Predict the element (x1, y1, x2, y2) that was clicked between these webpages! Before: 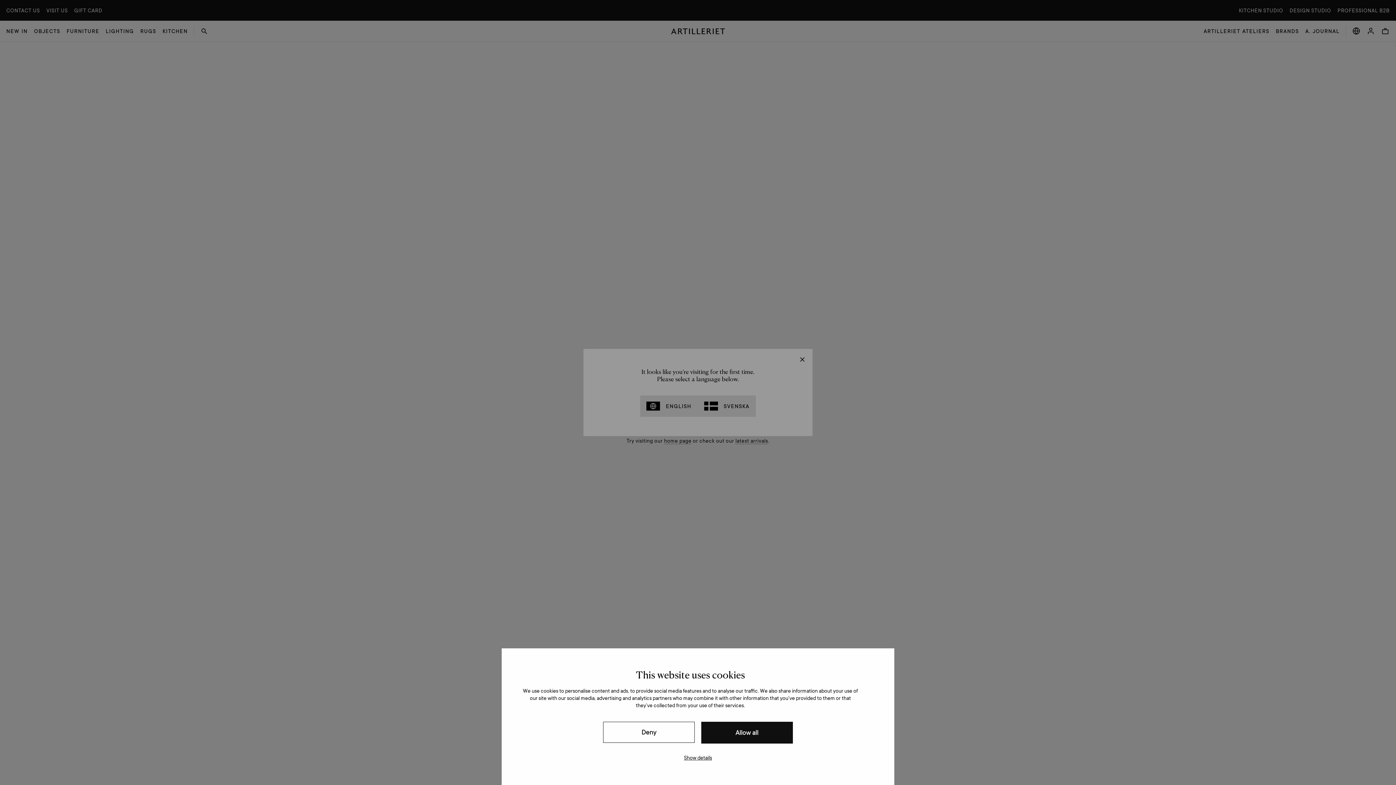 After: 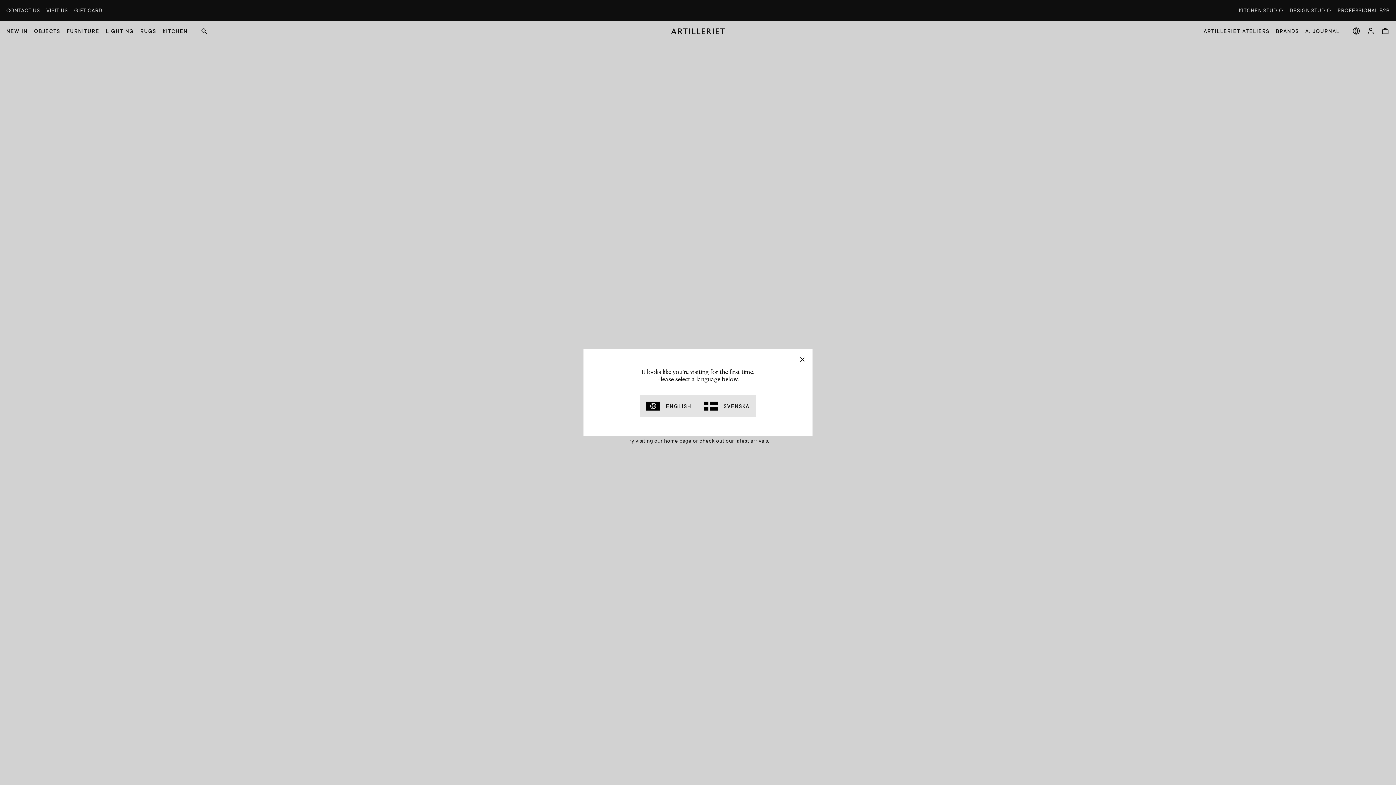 Action: bbox: (603, 722, 695, 743) label: Deny